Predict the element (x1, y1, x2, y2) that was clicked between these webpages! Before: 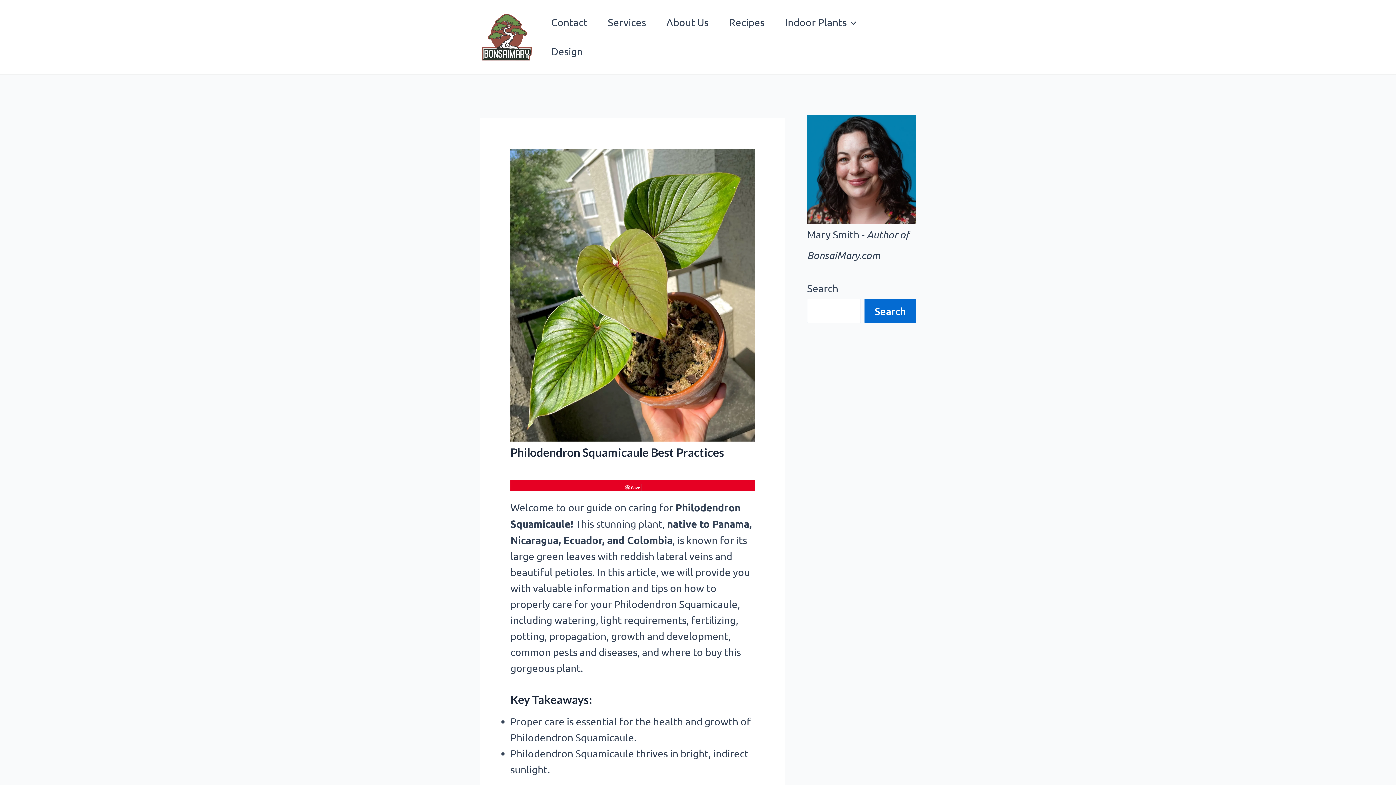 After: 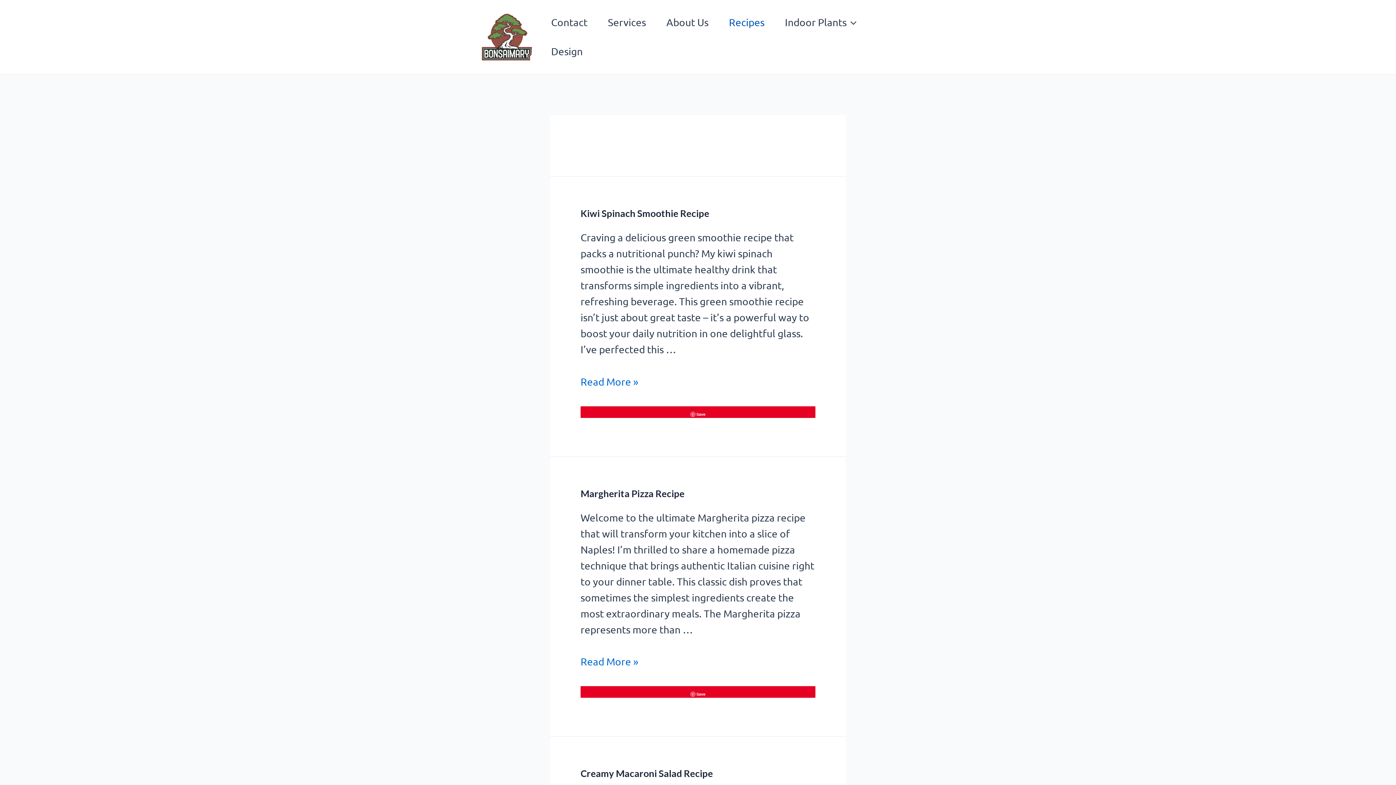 Action: bbox: (718, 8, 774, 37) label: Recipes